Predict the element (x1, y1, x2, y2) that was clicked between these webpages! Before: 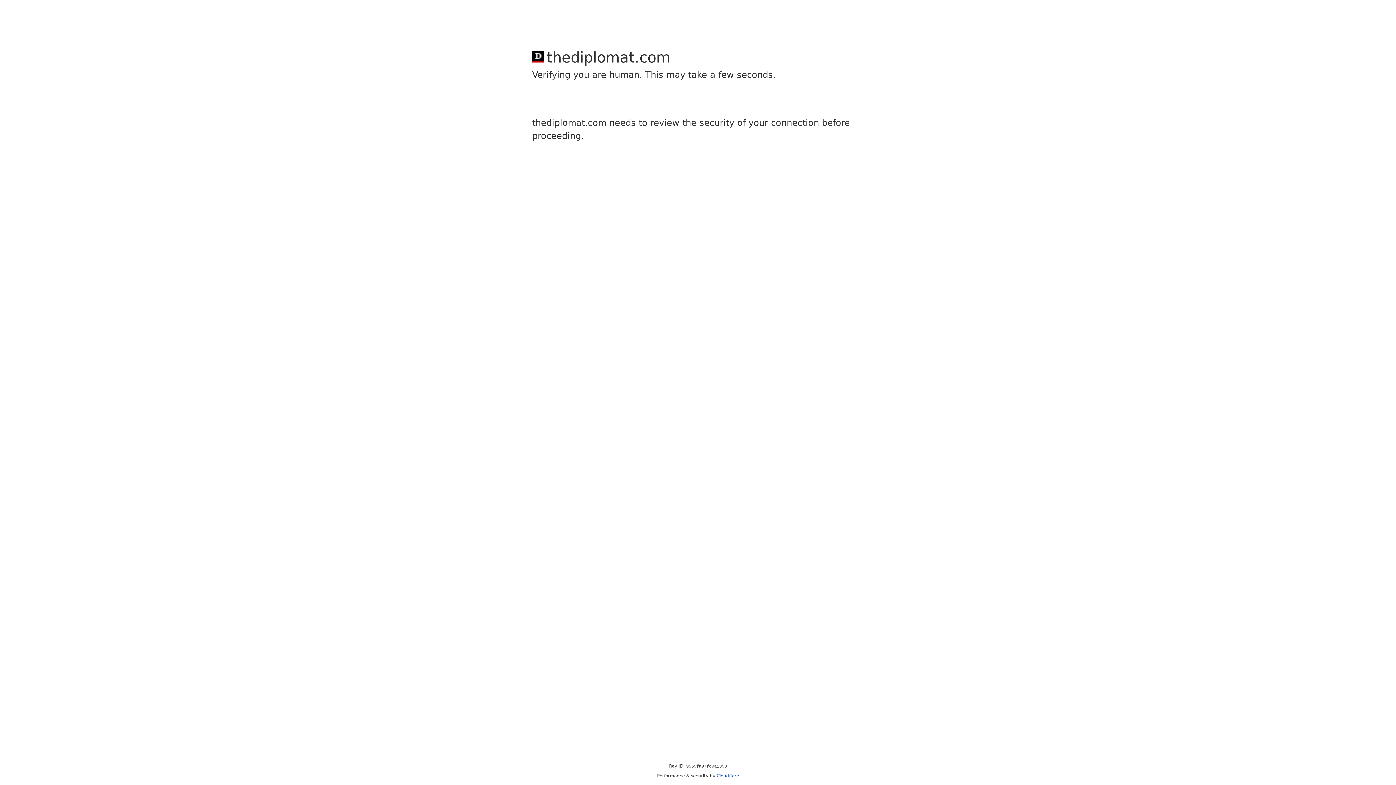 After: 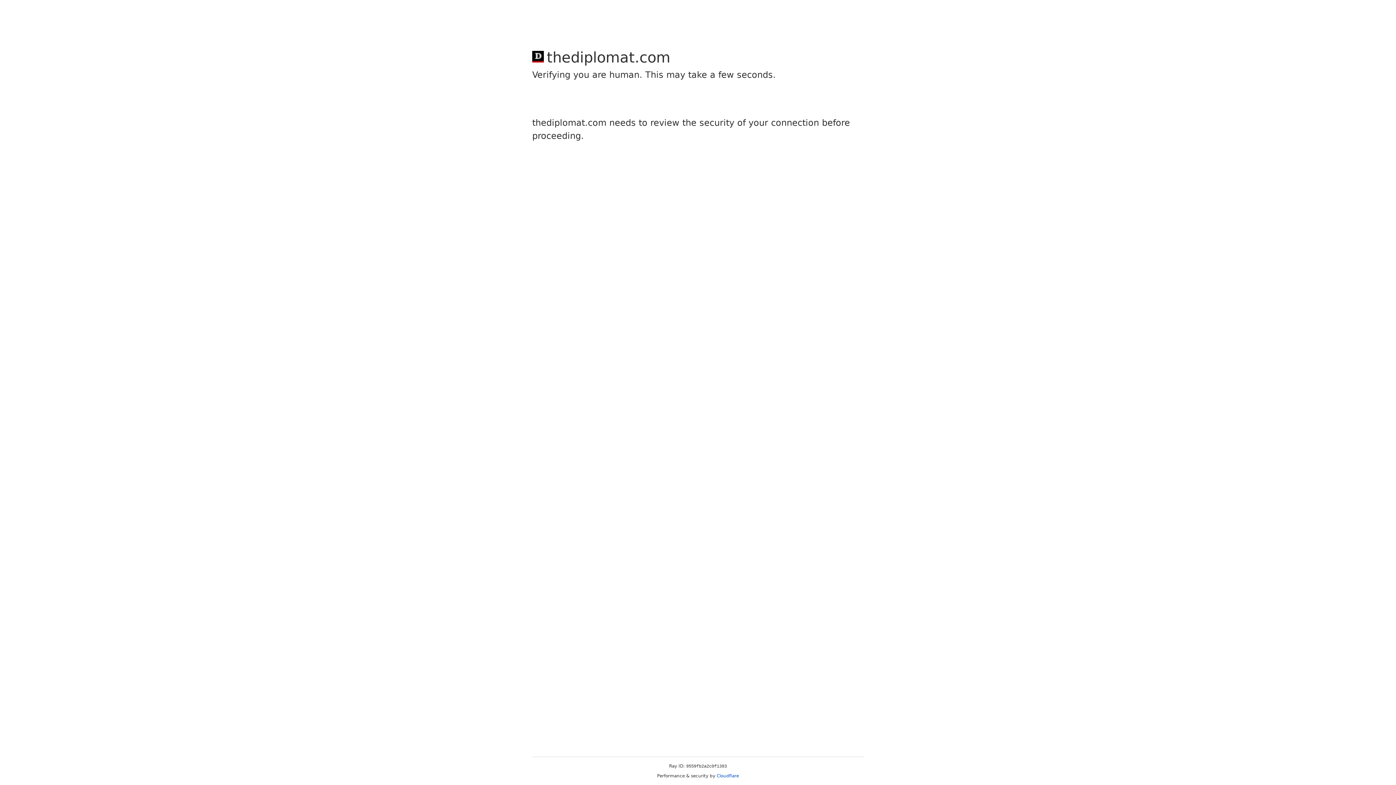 Action: bbox: (716, 773, 739, 778) label: Cloudflare